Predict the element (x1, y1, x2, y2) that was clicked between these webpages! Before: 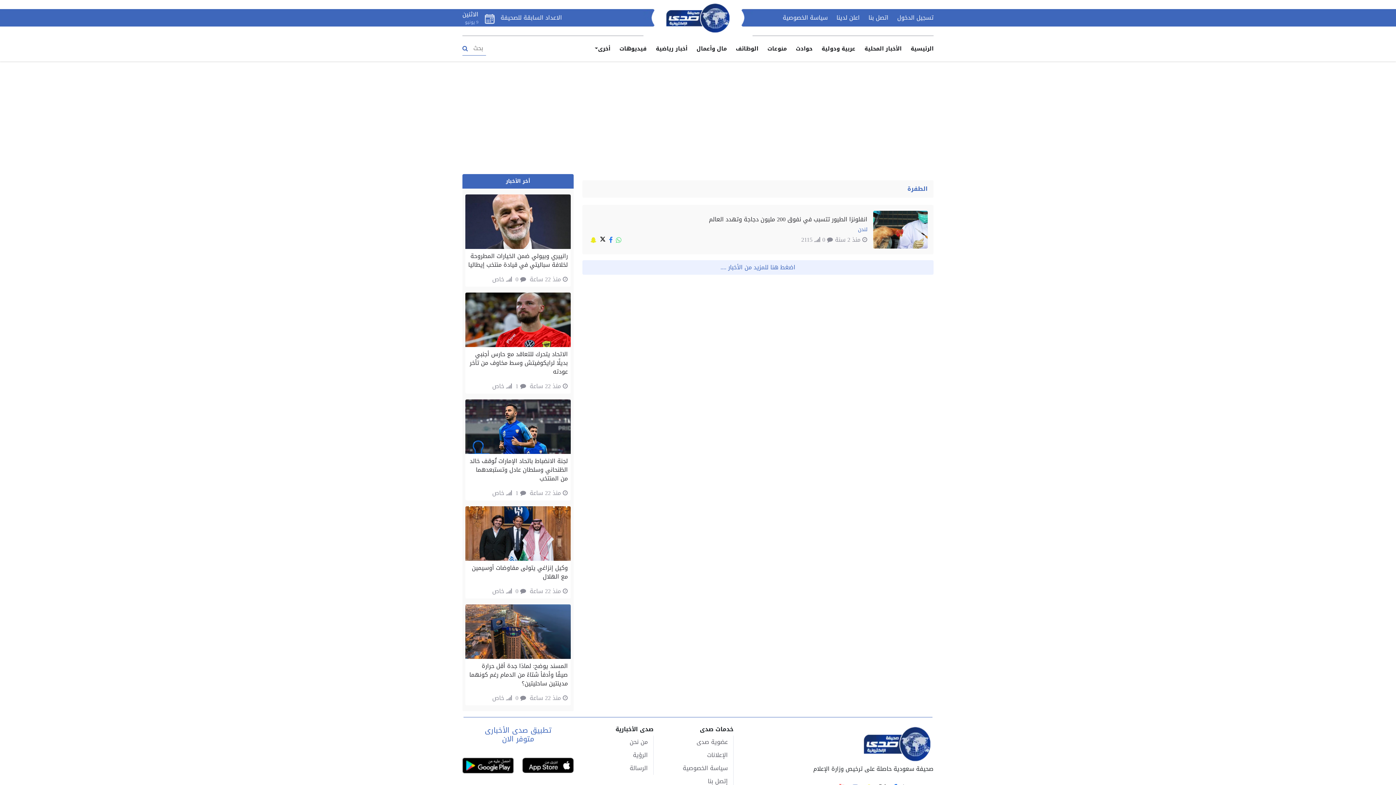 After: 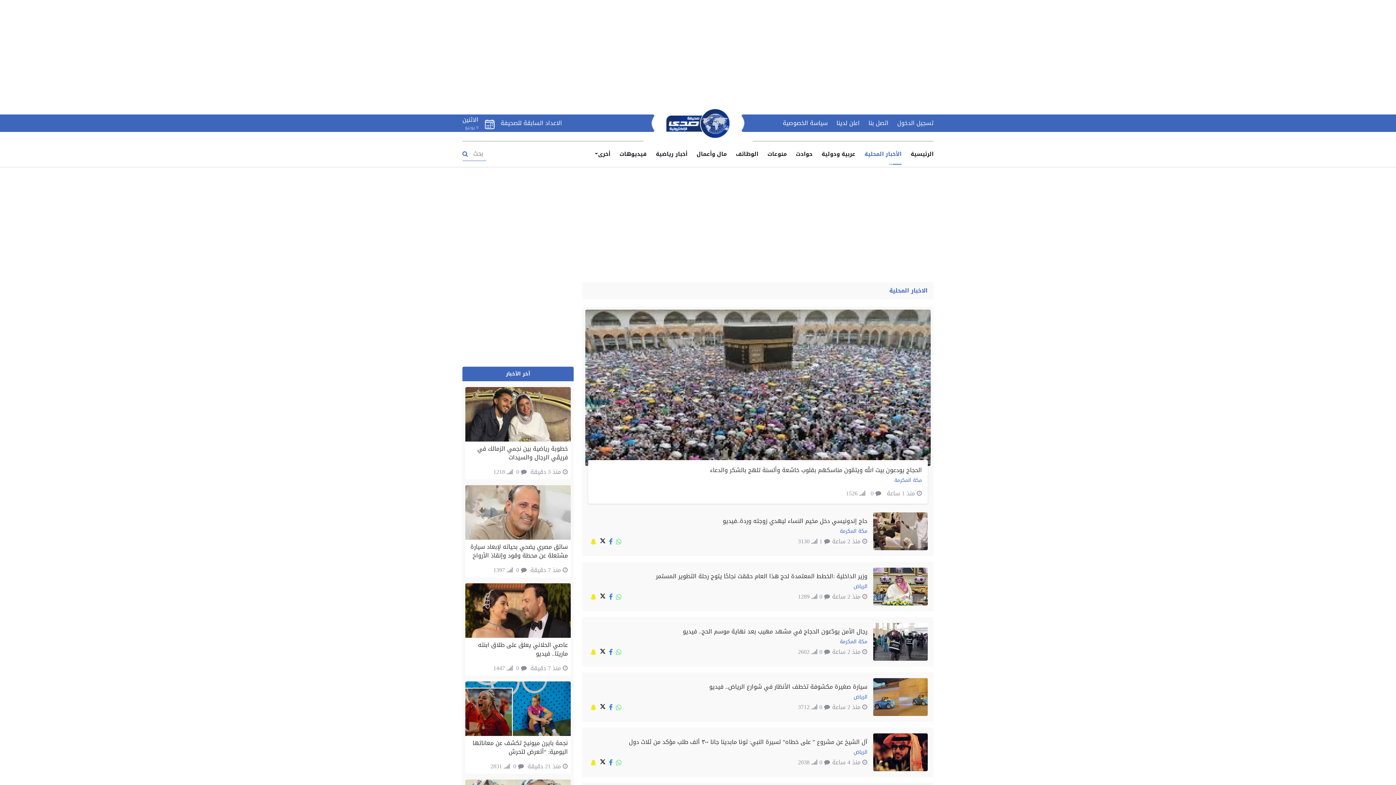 Action: label: الأخبار المحلية bbox: (864, 38, 901, 59)